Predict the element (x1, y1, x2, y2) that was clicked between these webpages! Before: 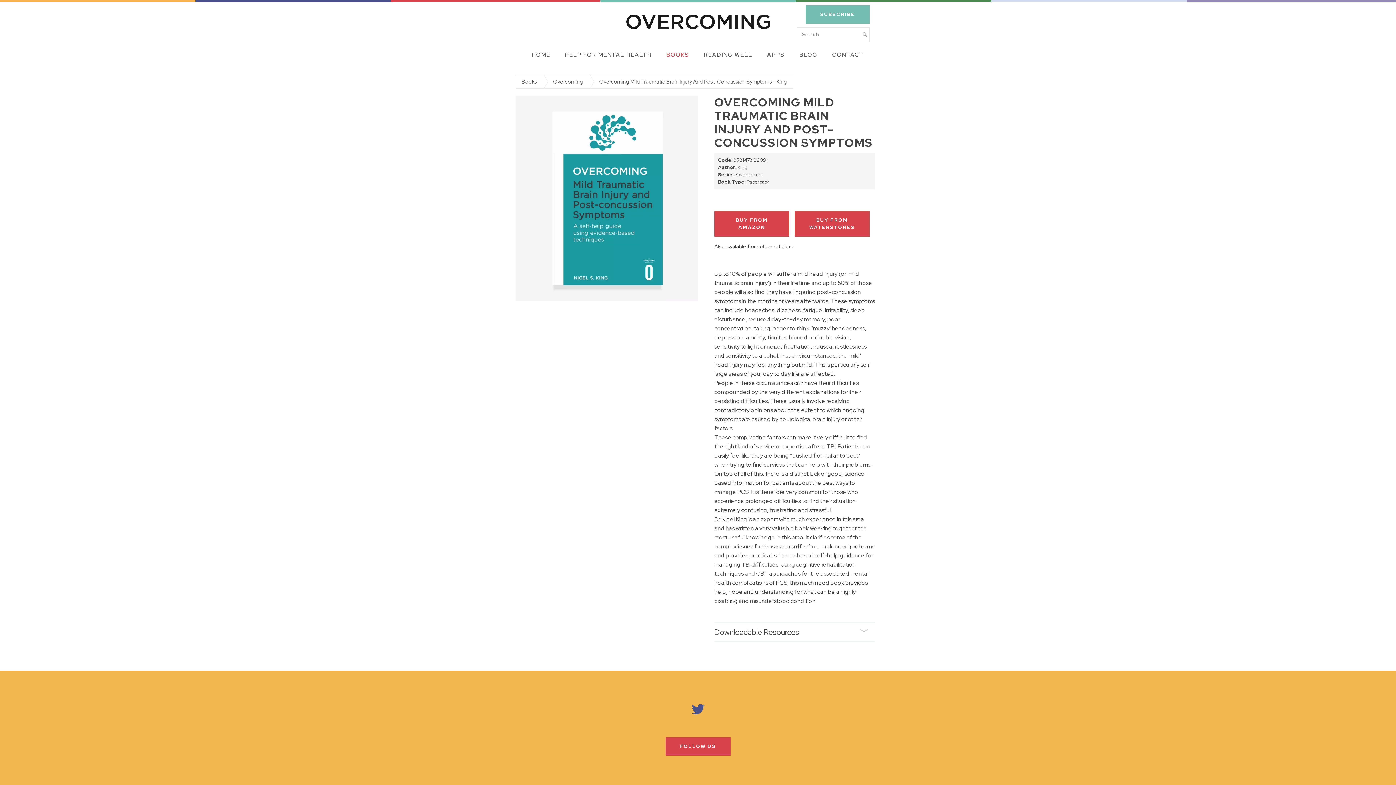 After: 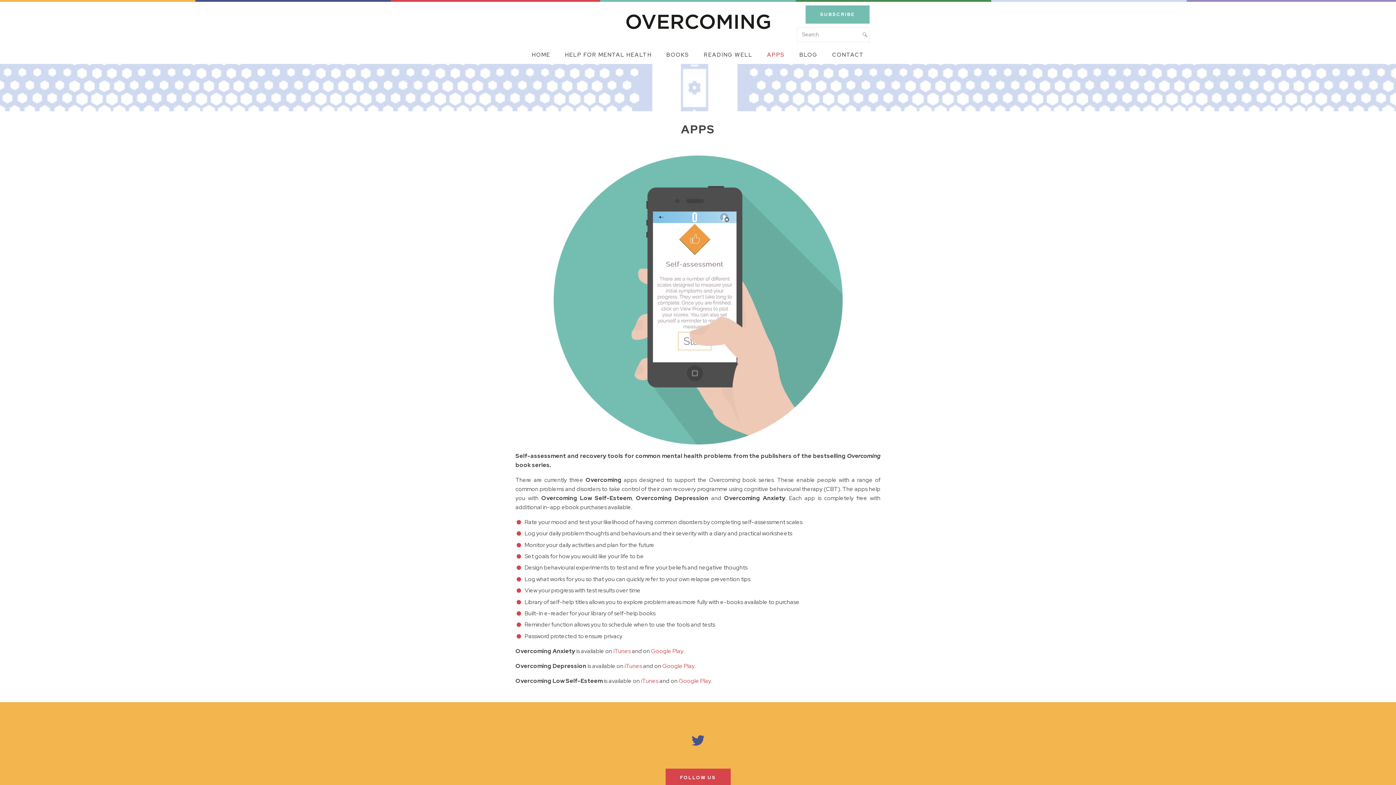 Action: bbox: (760, 45, 792, 64) label: APPS